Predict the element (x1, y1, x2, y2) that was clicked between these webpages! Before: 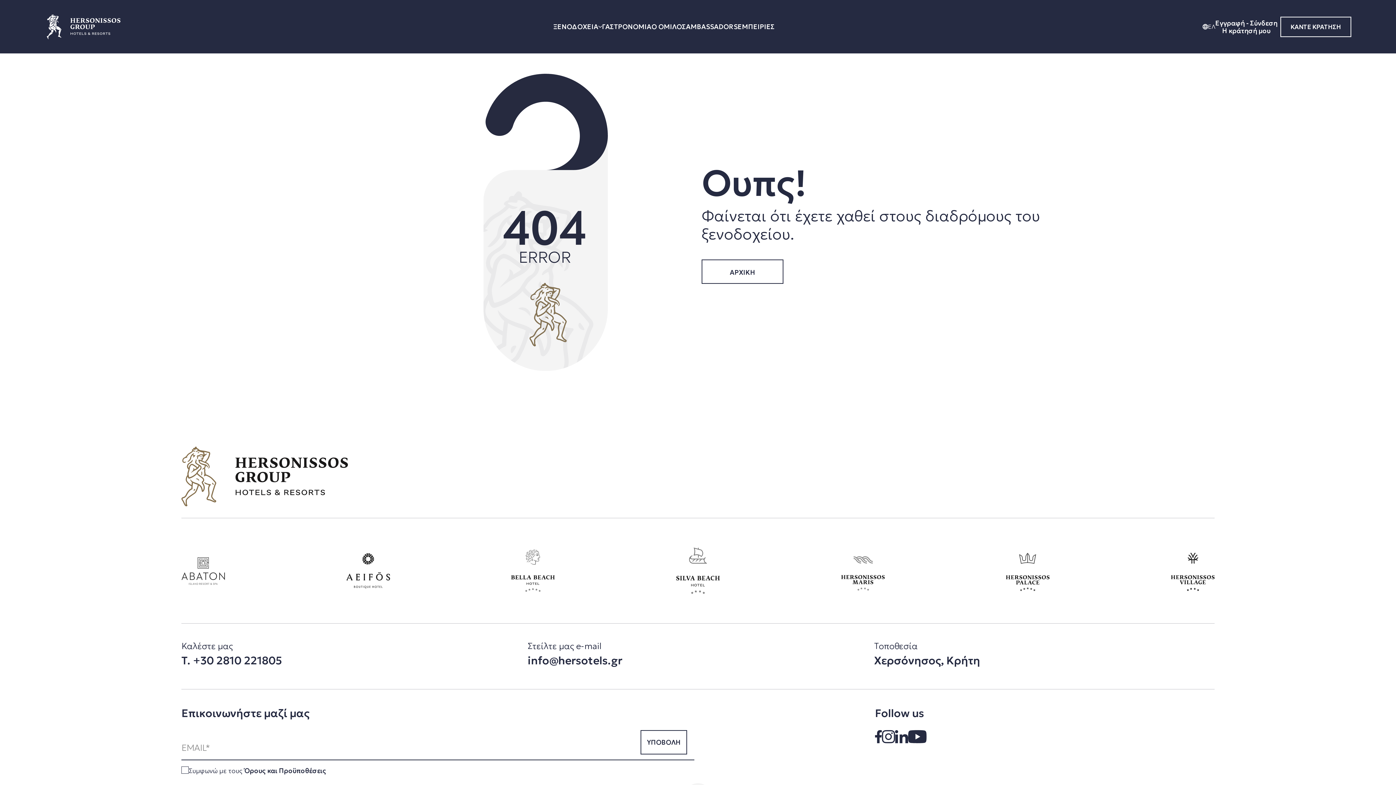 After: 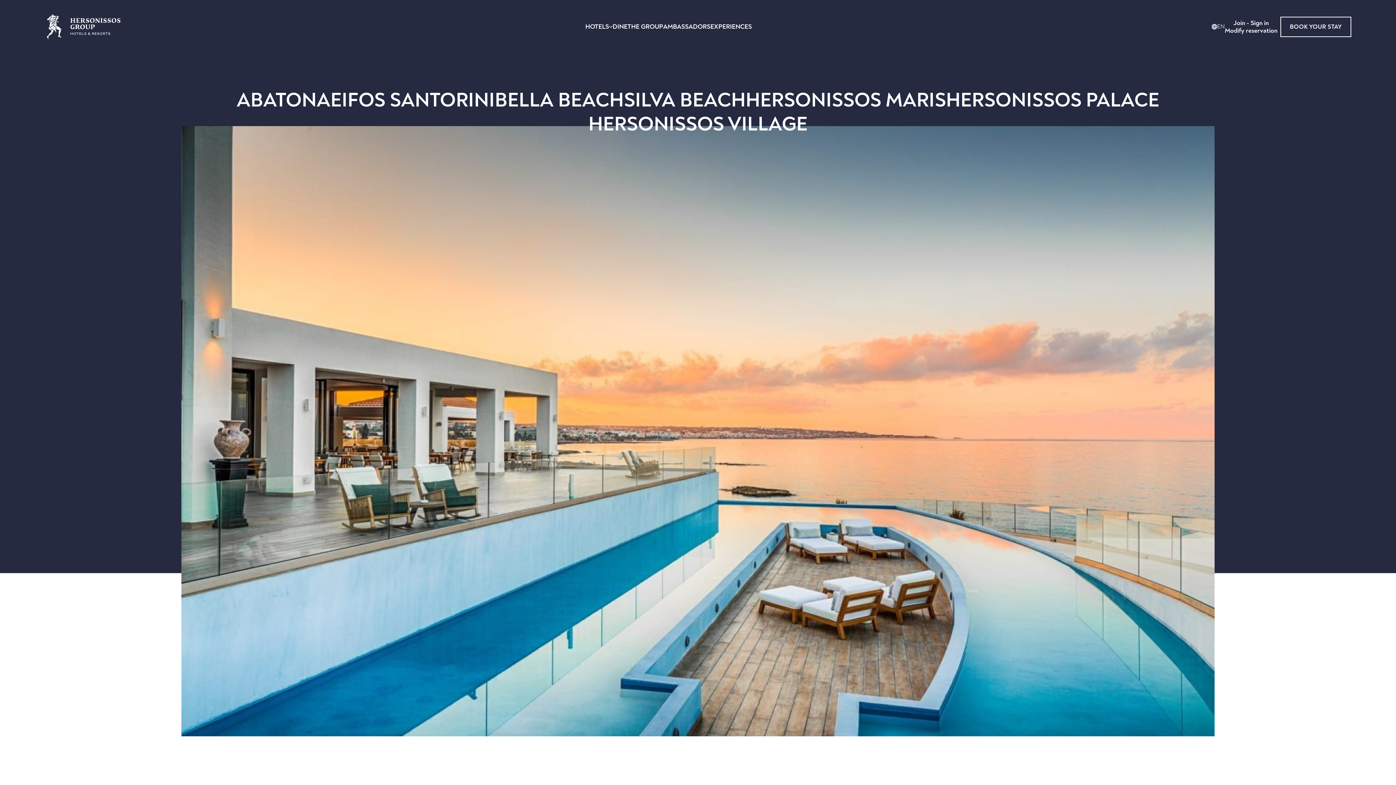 Action: label: ΑΡΧΙΚΗ bbox: (701, 259, 783, 283)